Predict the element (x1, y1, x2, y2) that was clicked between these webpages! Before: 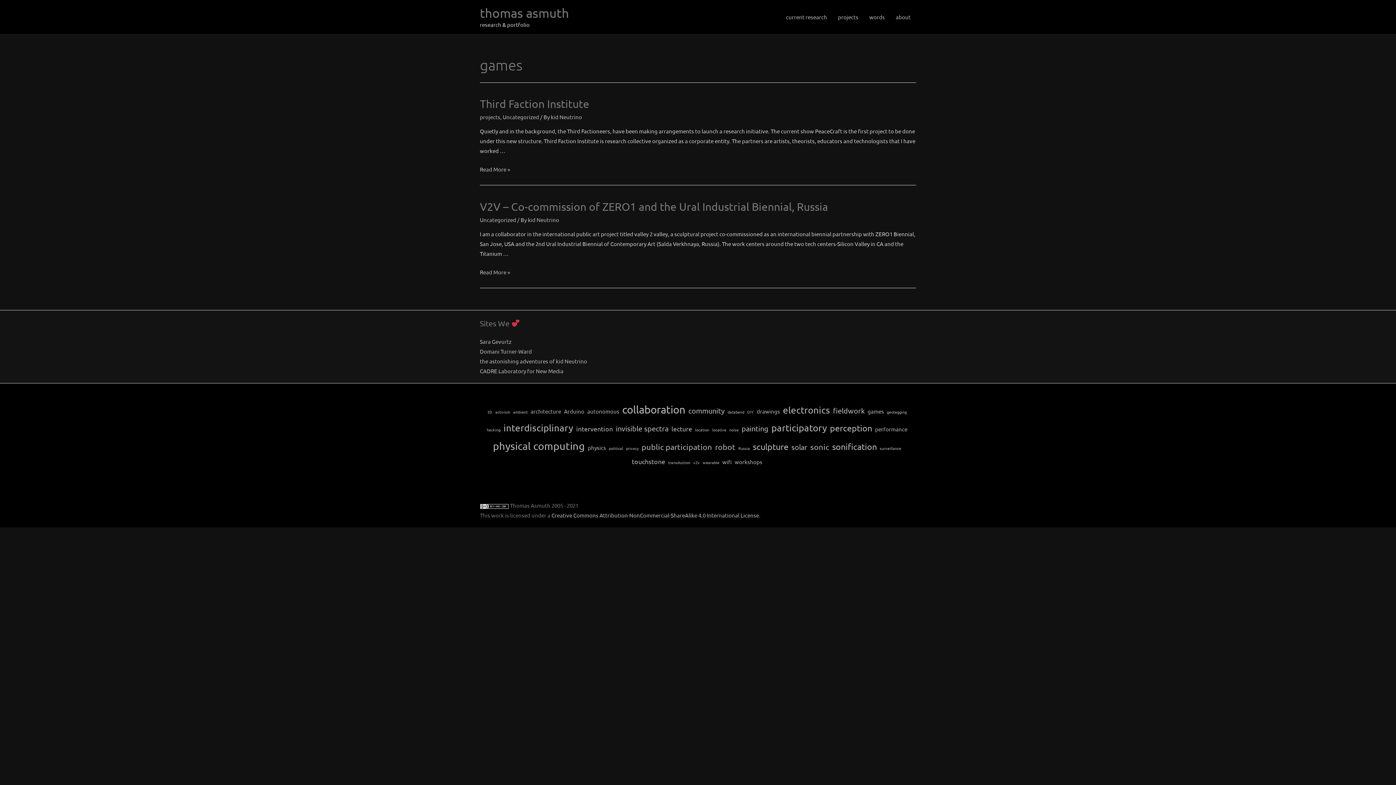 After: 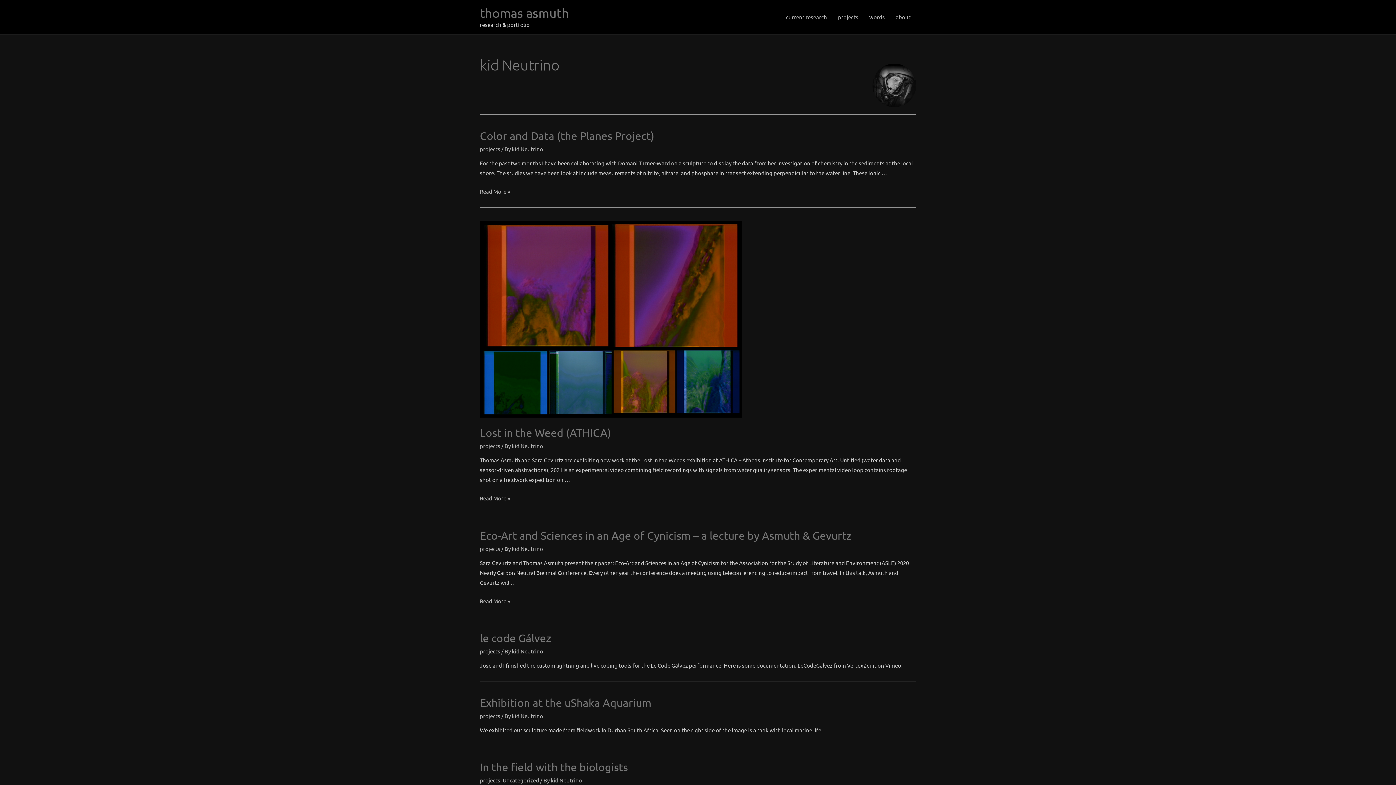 Action: label: kid Neutrino bbox: (528, 216, 559, 223)